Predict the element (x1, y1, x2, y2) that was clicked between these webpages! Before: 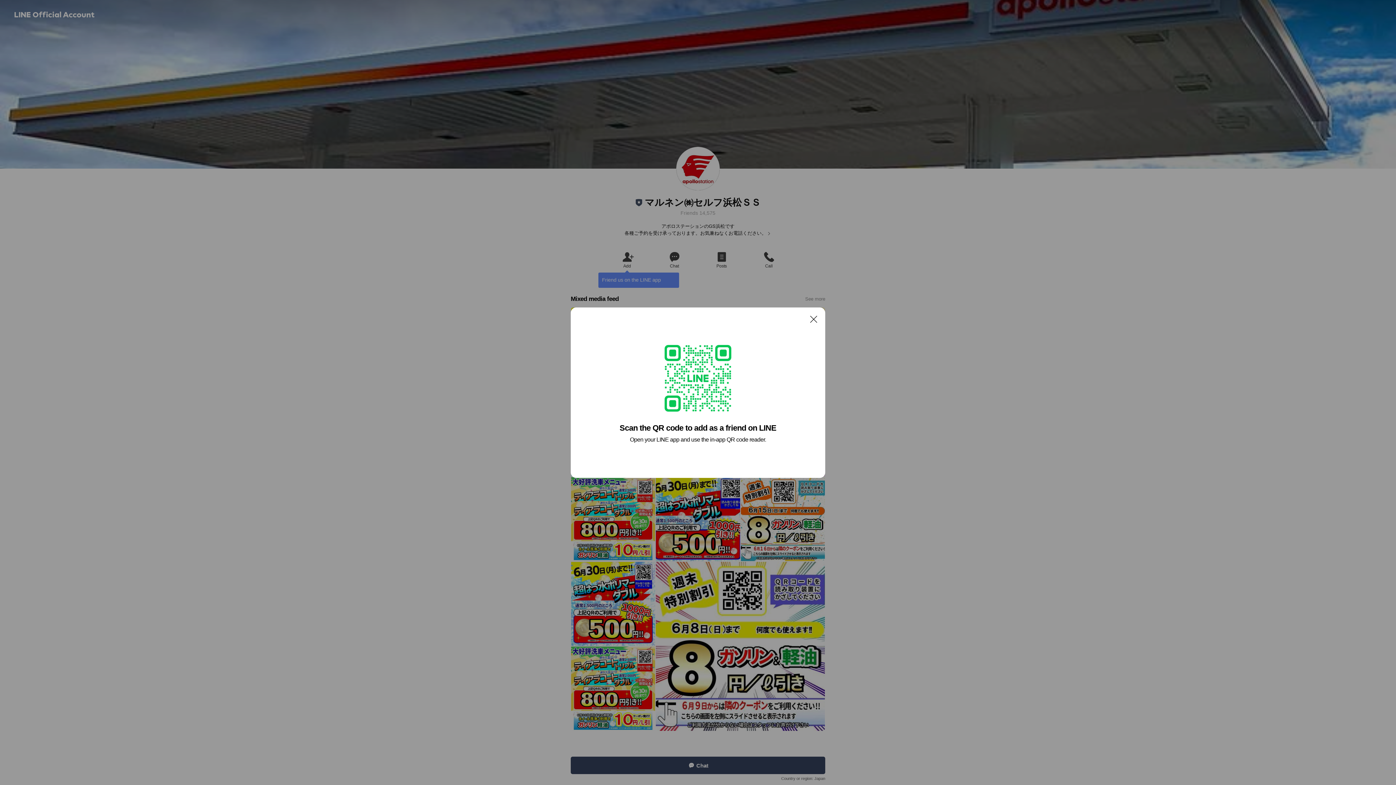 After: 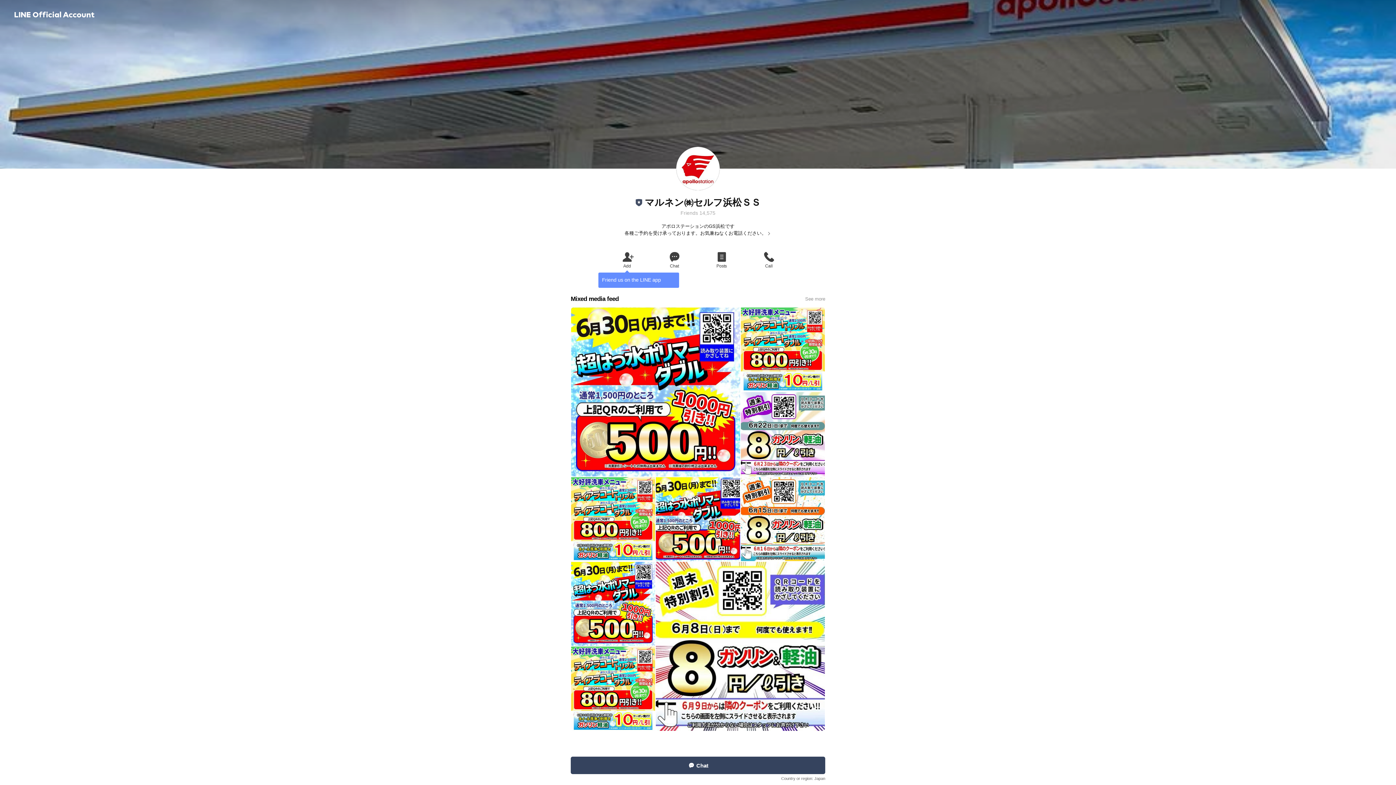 Action: label: Close bbox: (806, 311, 821, 326)